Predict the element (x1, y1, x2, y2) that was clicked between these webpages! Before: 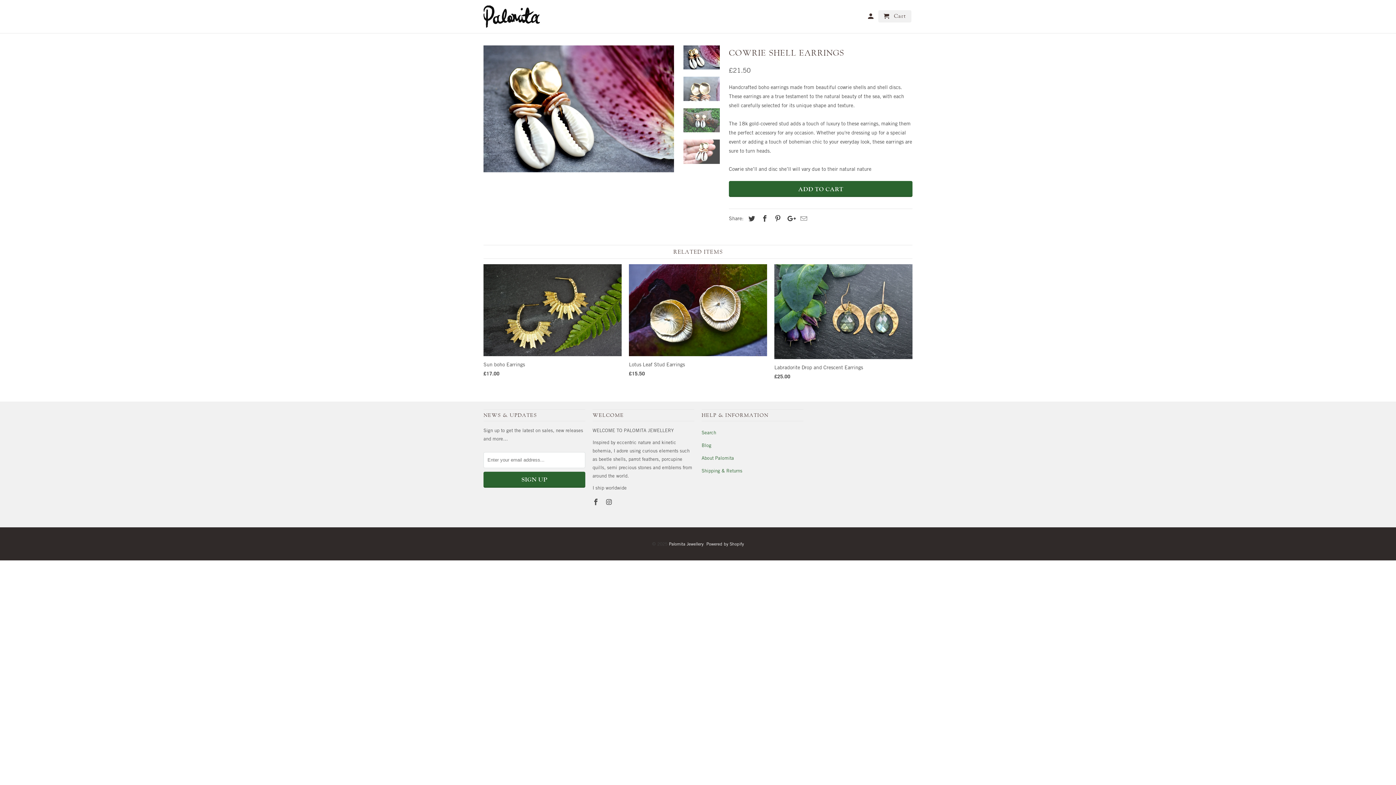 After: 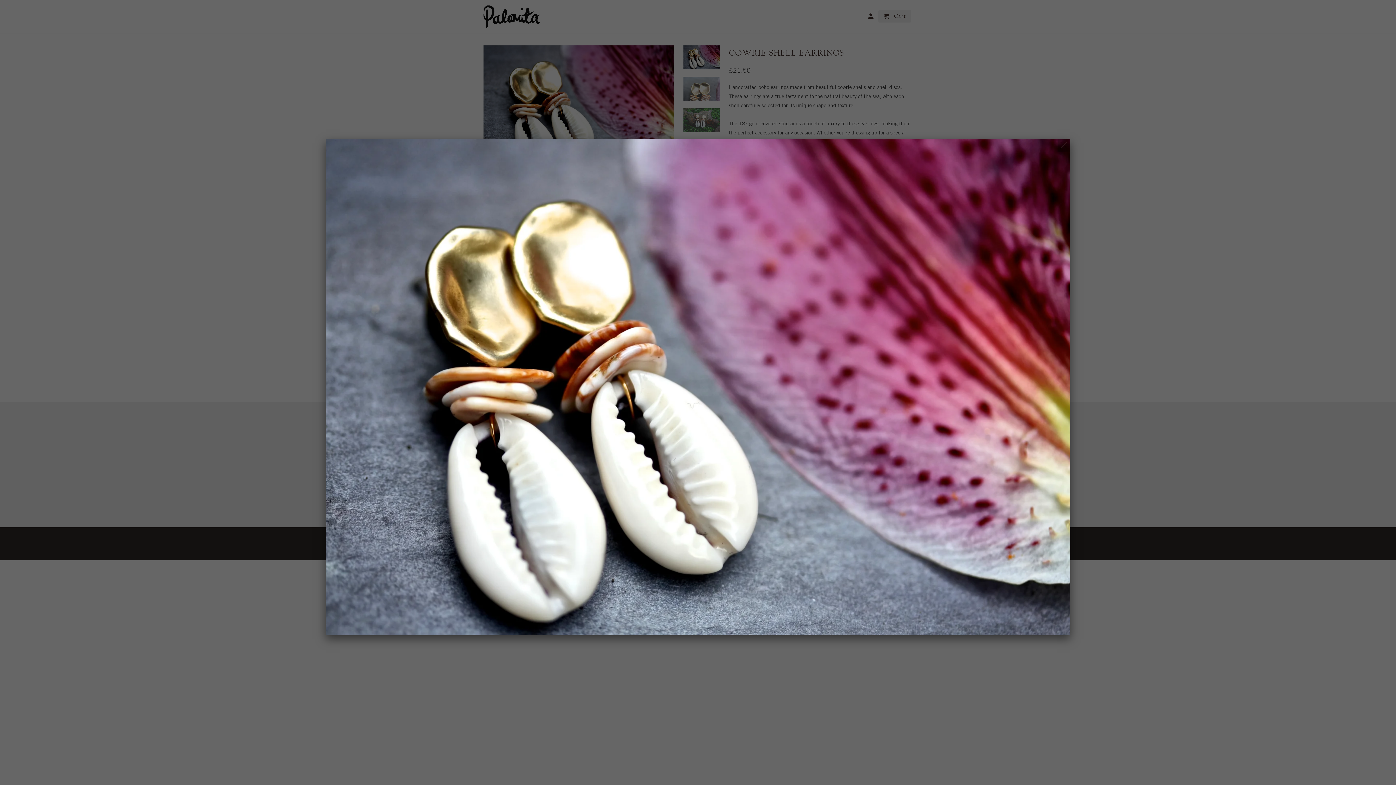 Action: bbox: (483, 45, 674, 172)